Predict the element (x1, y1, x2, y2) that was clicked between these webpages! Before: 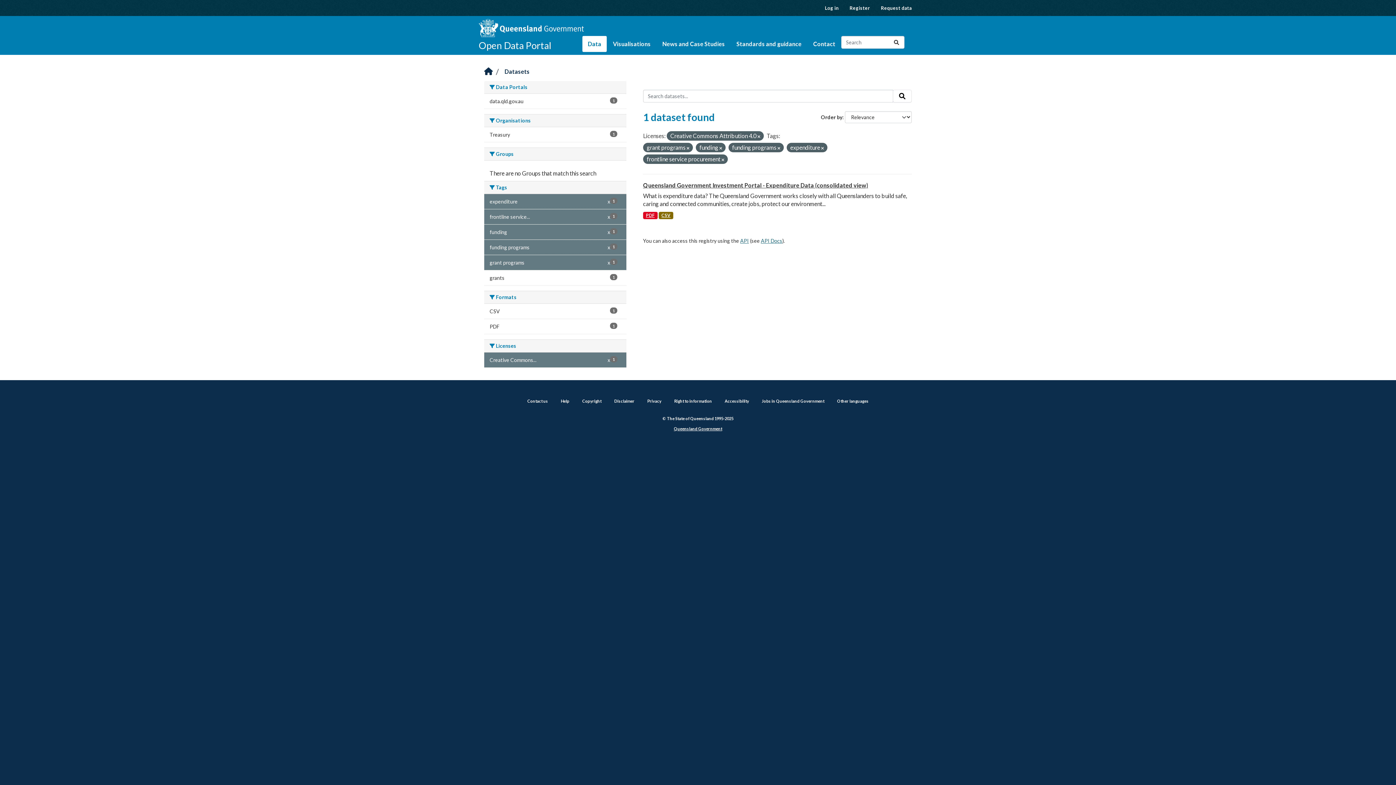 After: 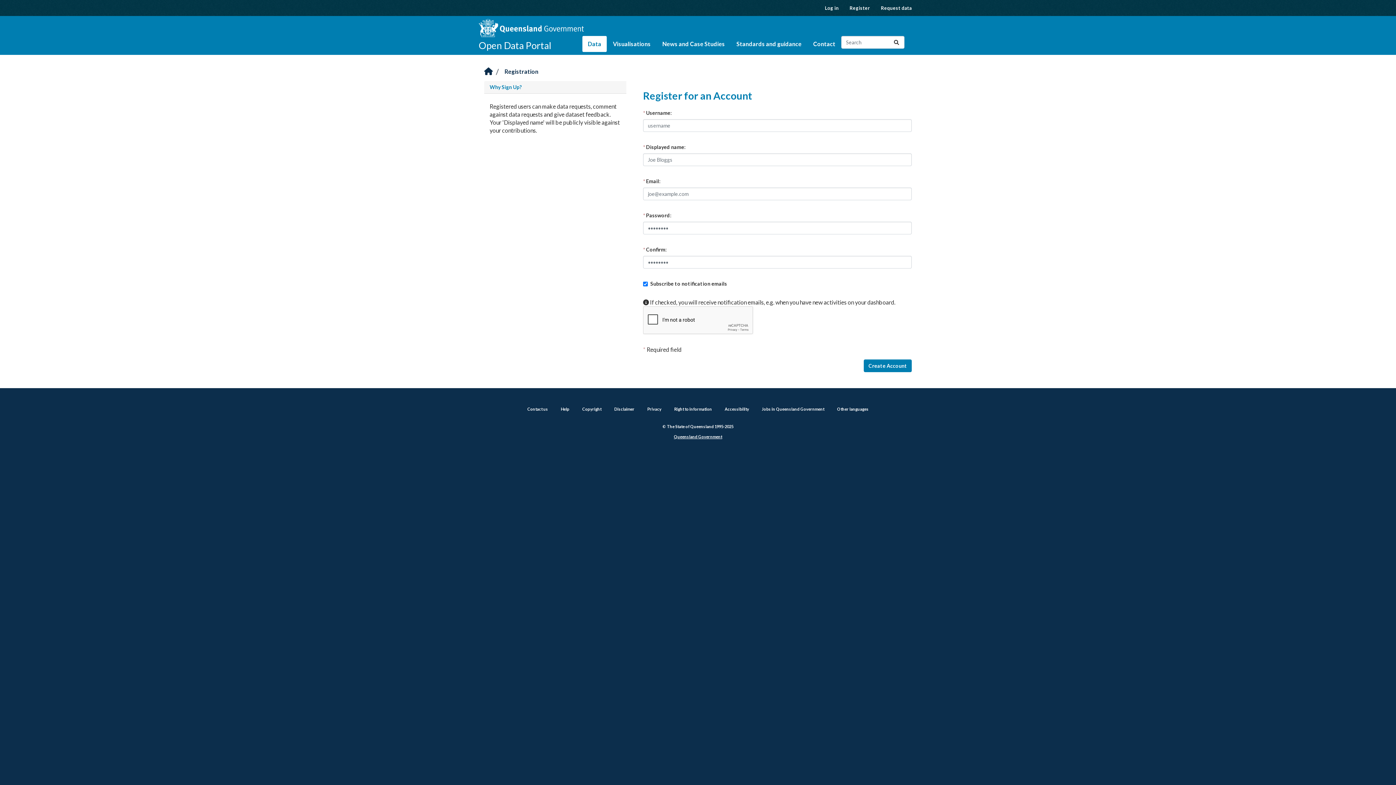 Action: bbox: (844, 0, 875, 16) label: Register